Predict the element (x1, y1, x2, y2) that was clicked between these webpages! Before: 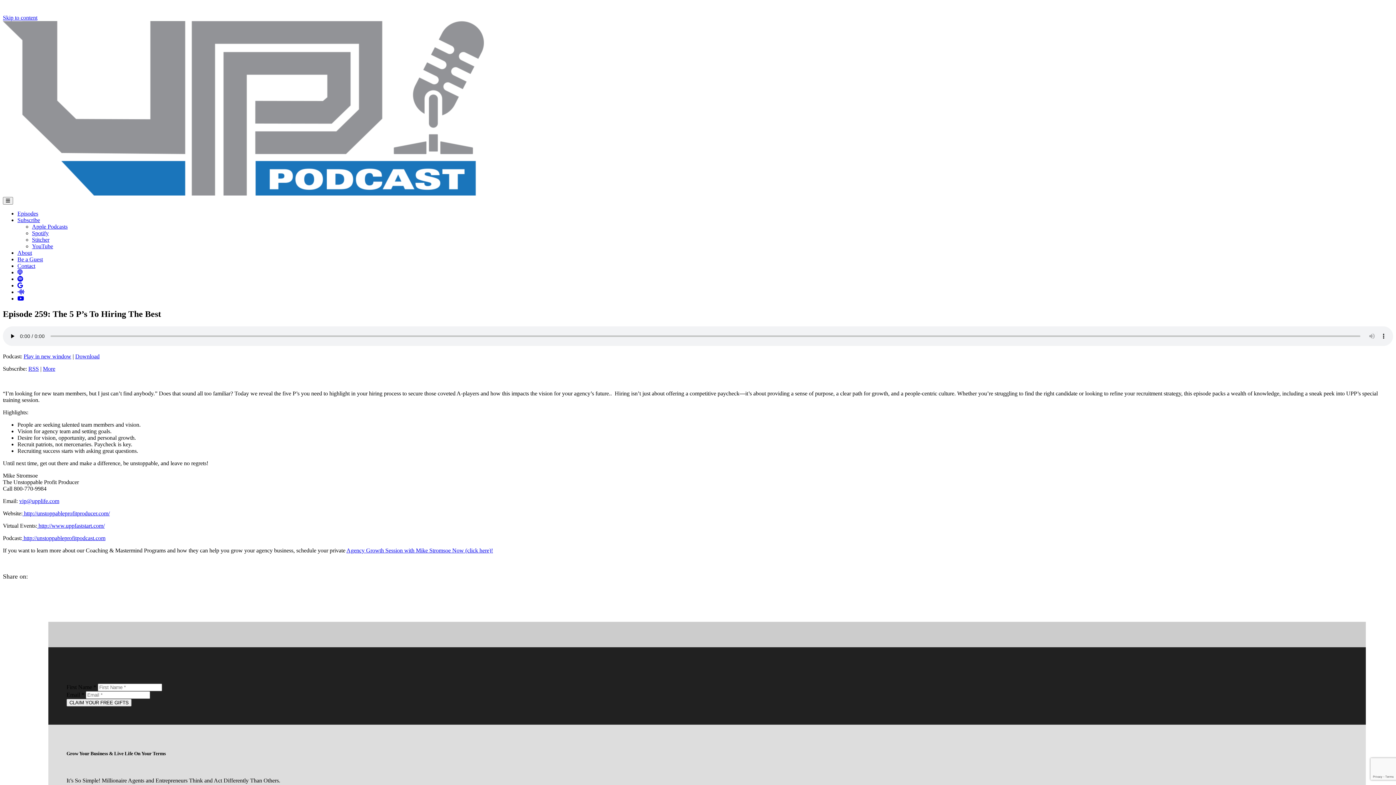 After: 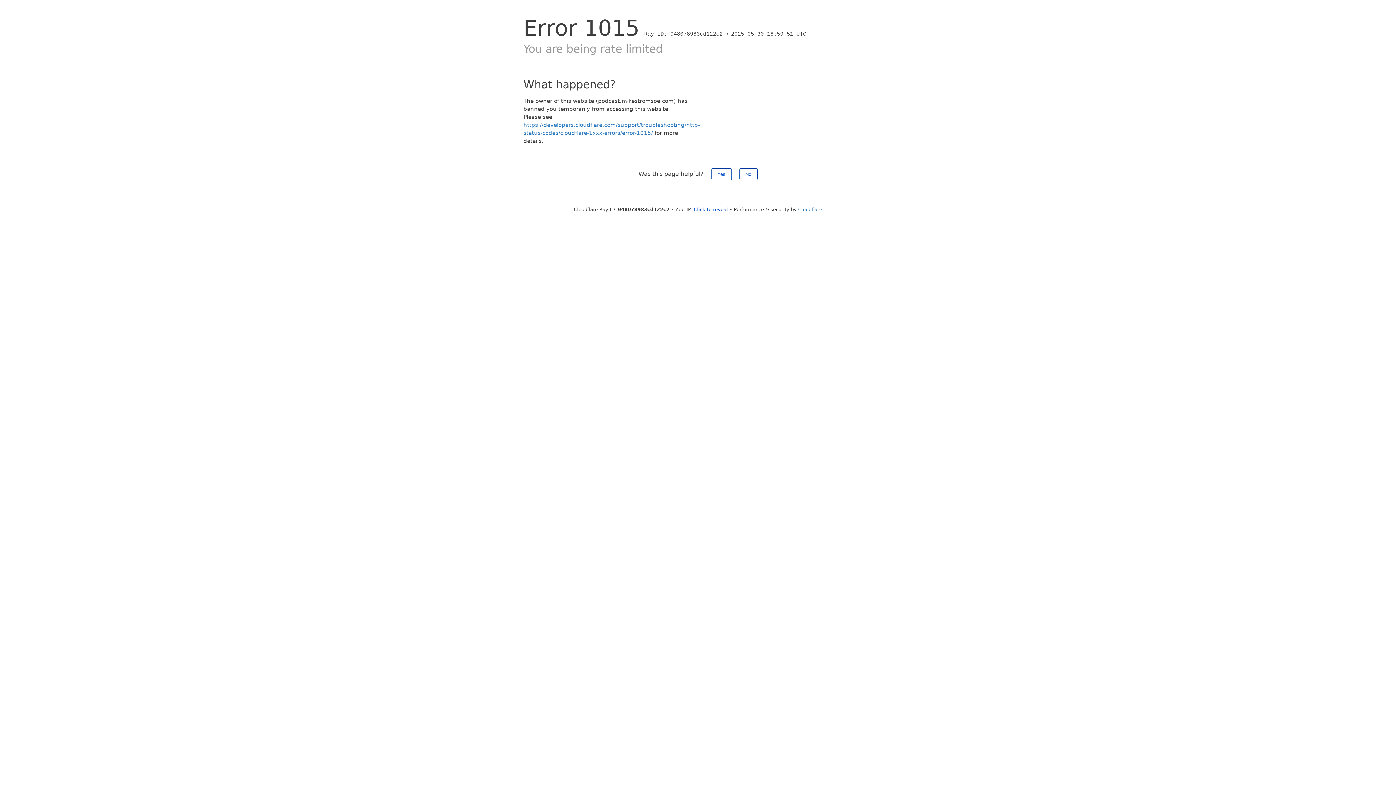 Action: bbox: (17, 217, 40, 223) label: Subscribe